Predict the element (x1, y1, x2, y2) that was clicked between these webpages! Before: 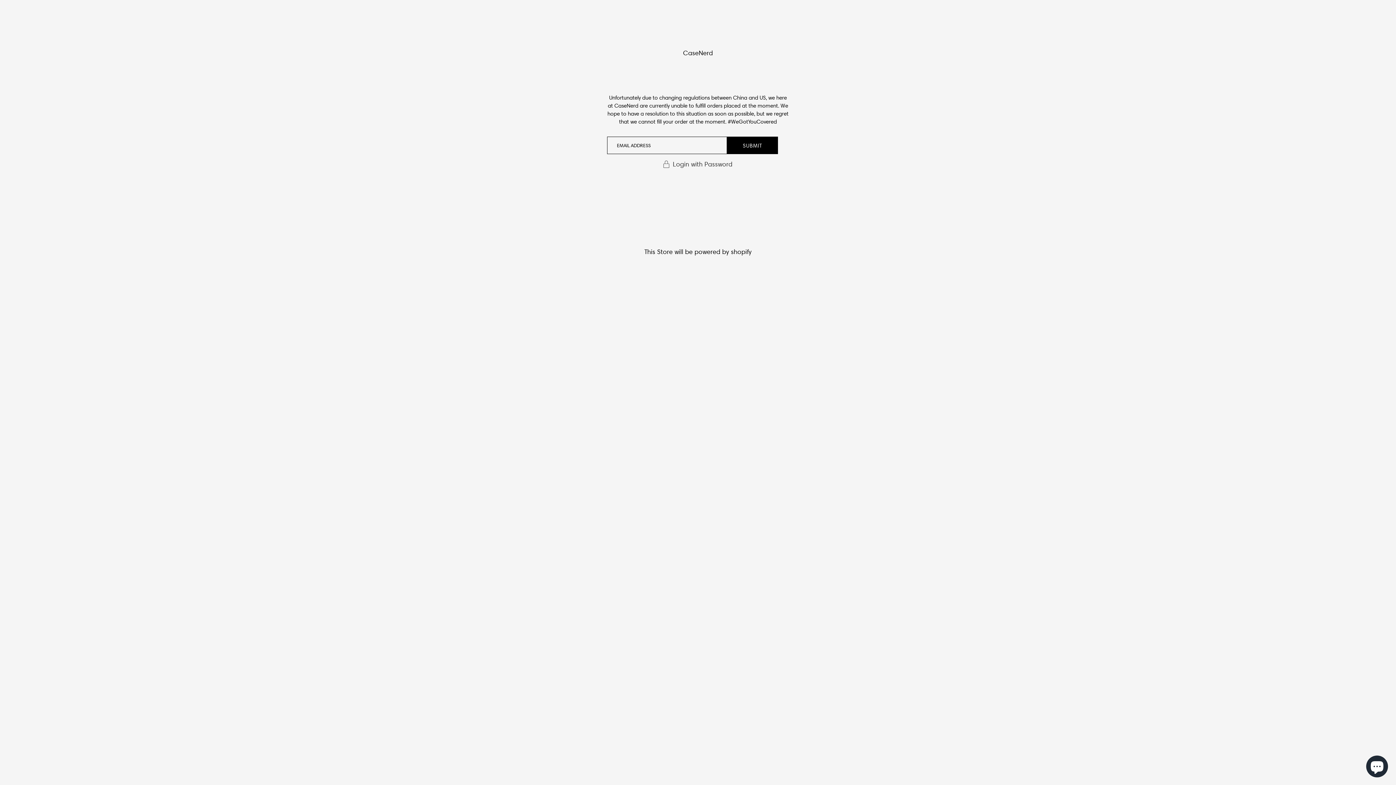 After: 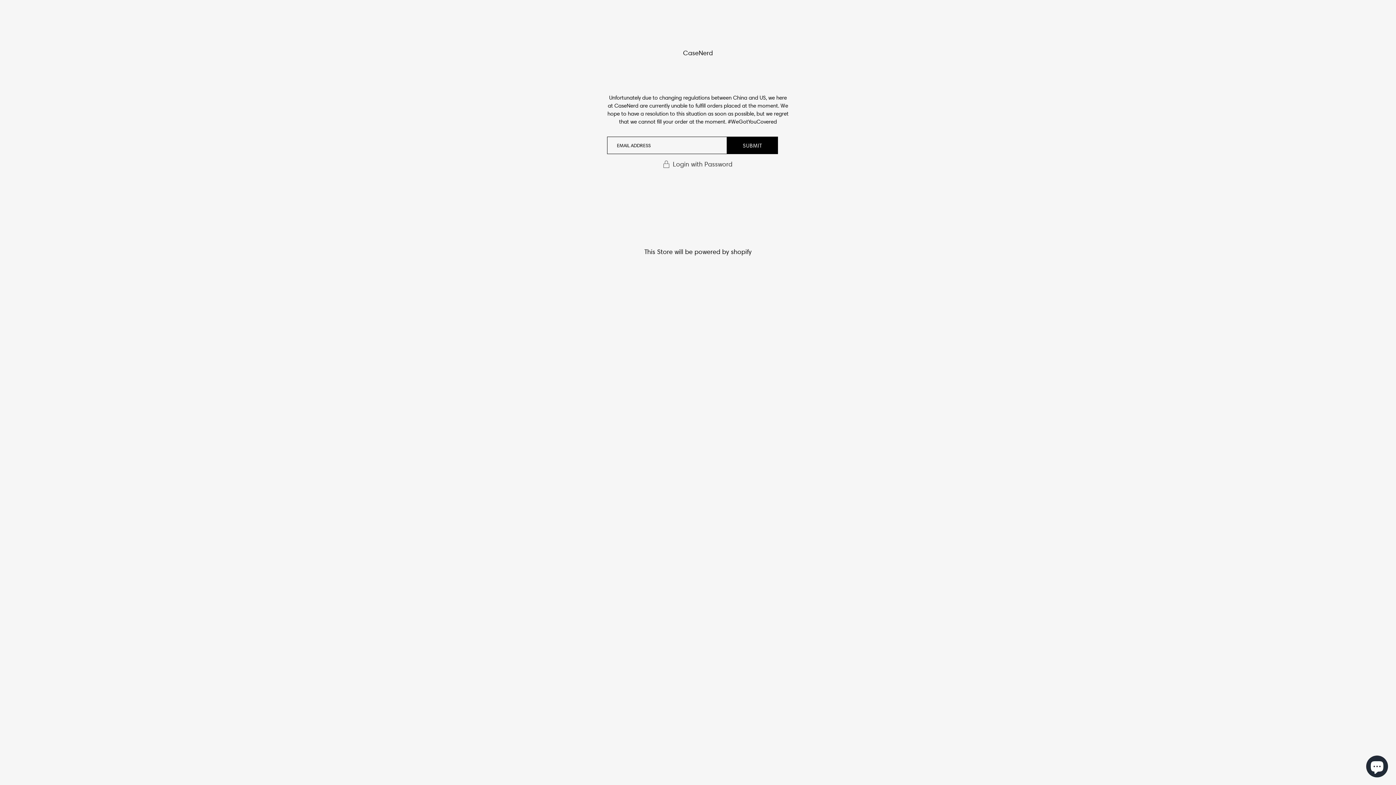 Action: label: CaseNerd bbox: (683, 49, 713, 56)